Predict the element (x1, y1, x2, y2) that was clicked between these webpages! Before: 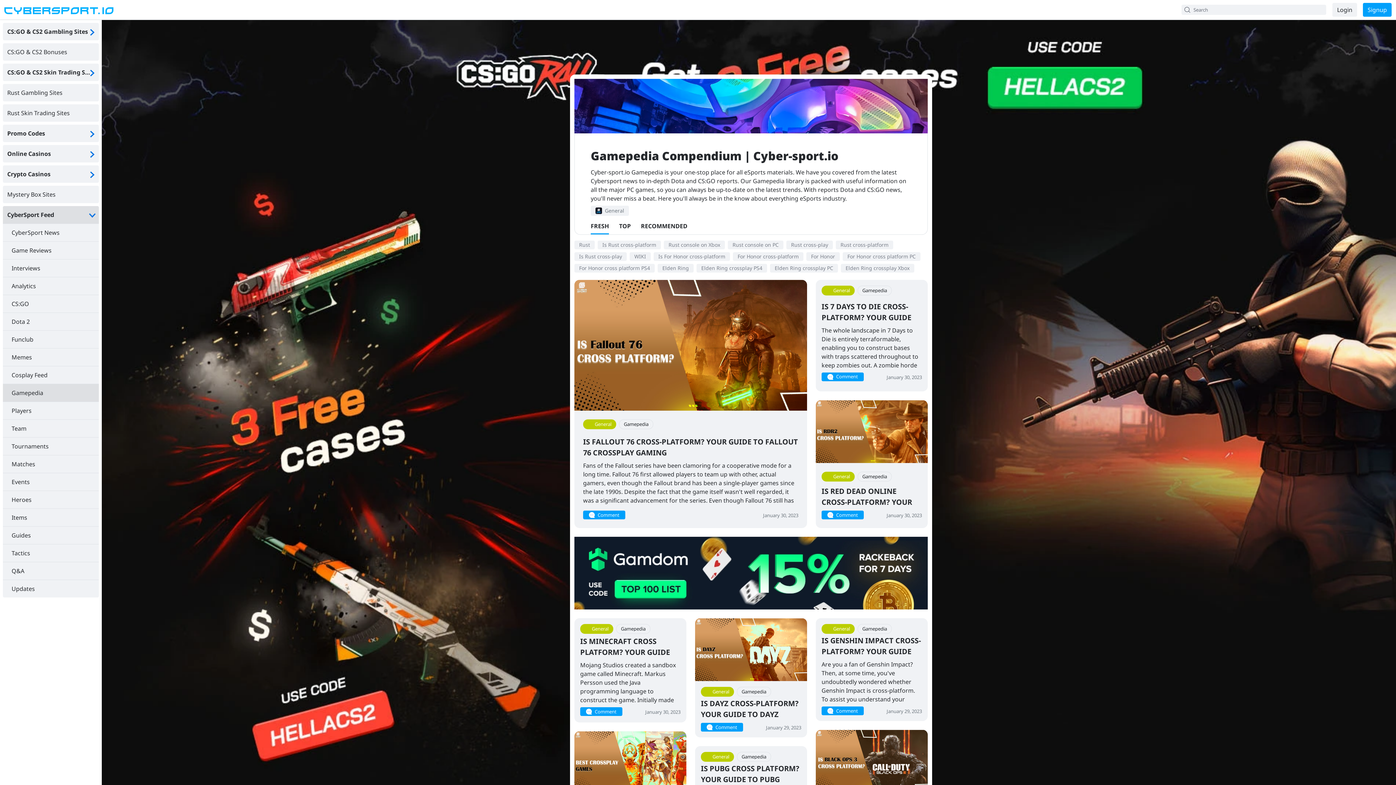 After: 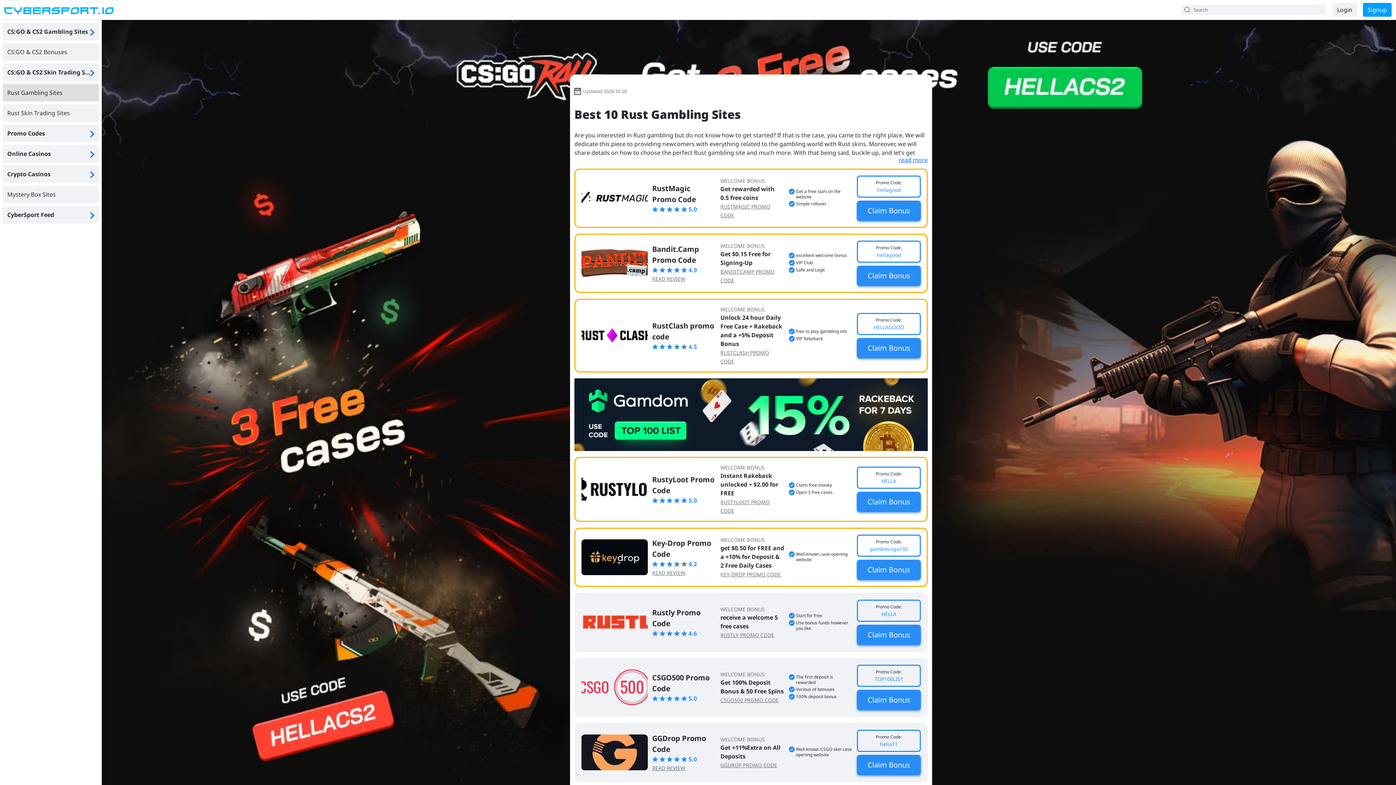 Action: label: Rust Gambling Sites bbox: (2, 84, 98, 101)